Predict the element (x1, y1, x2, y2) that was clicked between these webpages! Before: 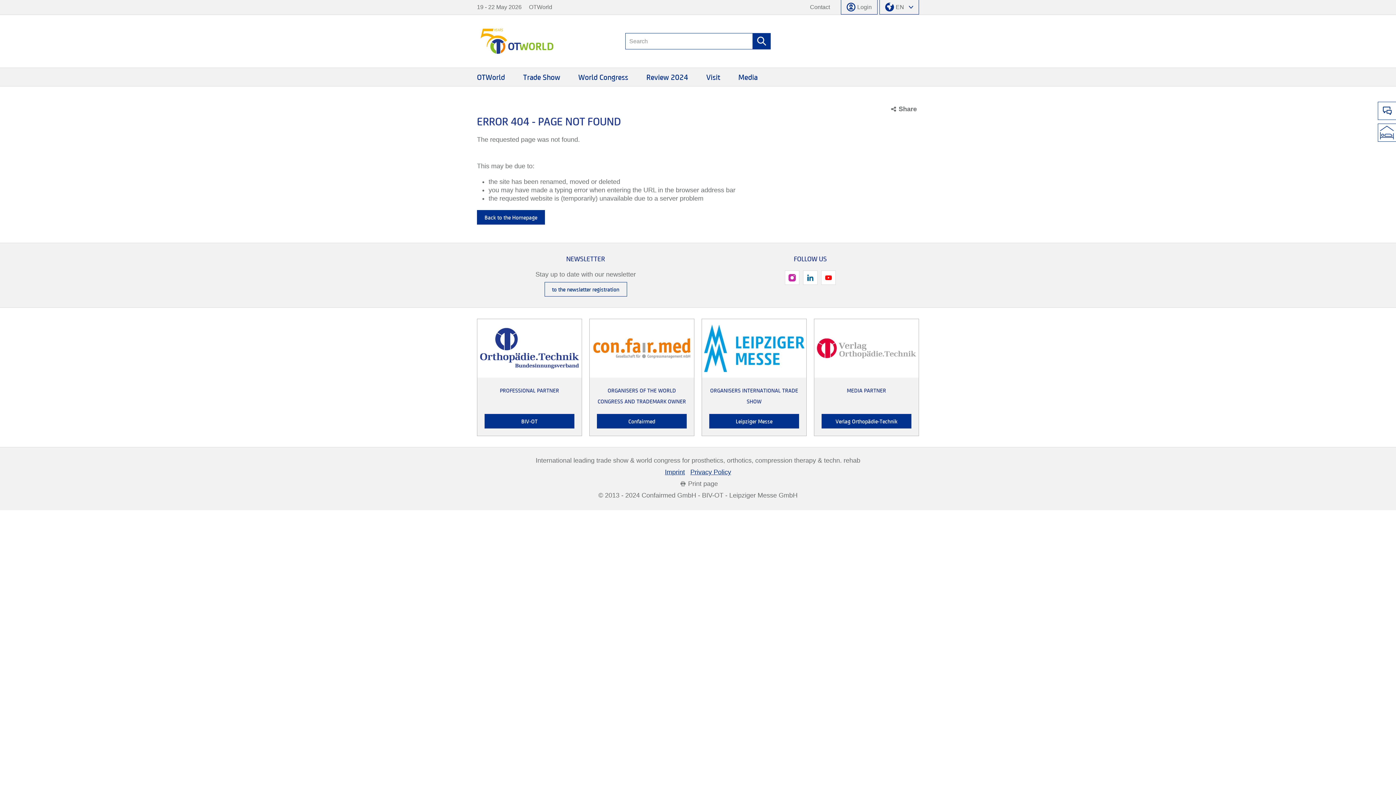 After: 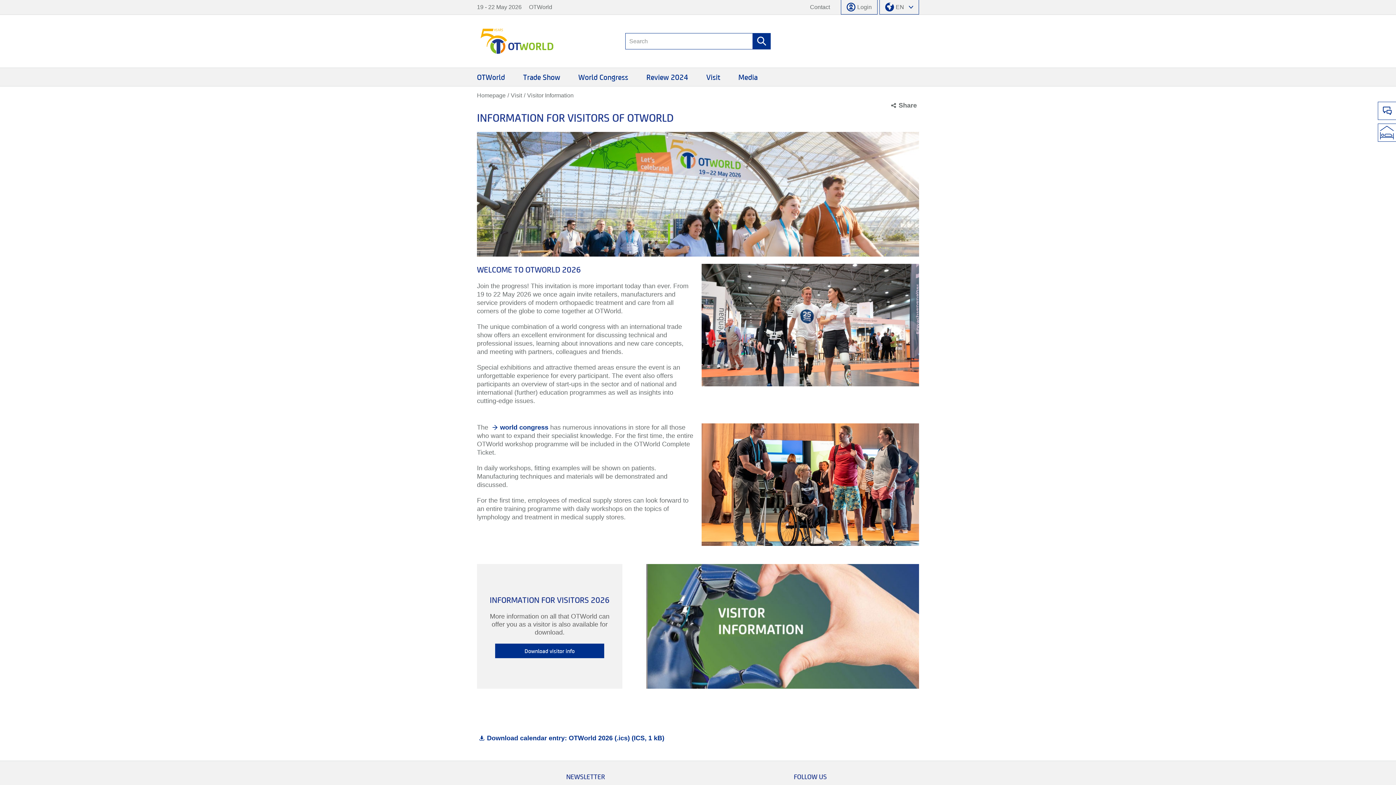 Action: bbox: (702, 68, 724, 86) label: Visit